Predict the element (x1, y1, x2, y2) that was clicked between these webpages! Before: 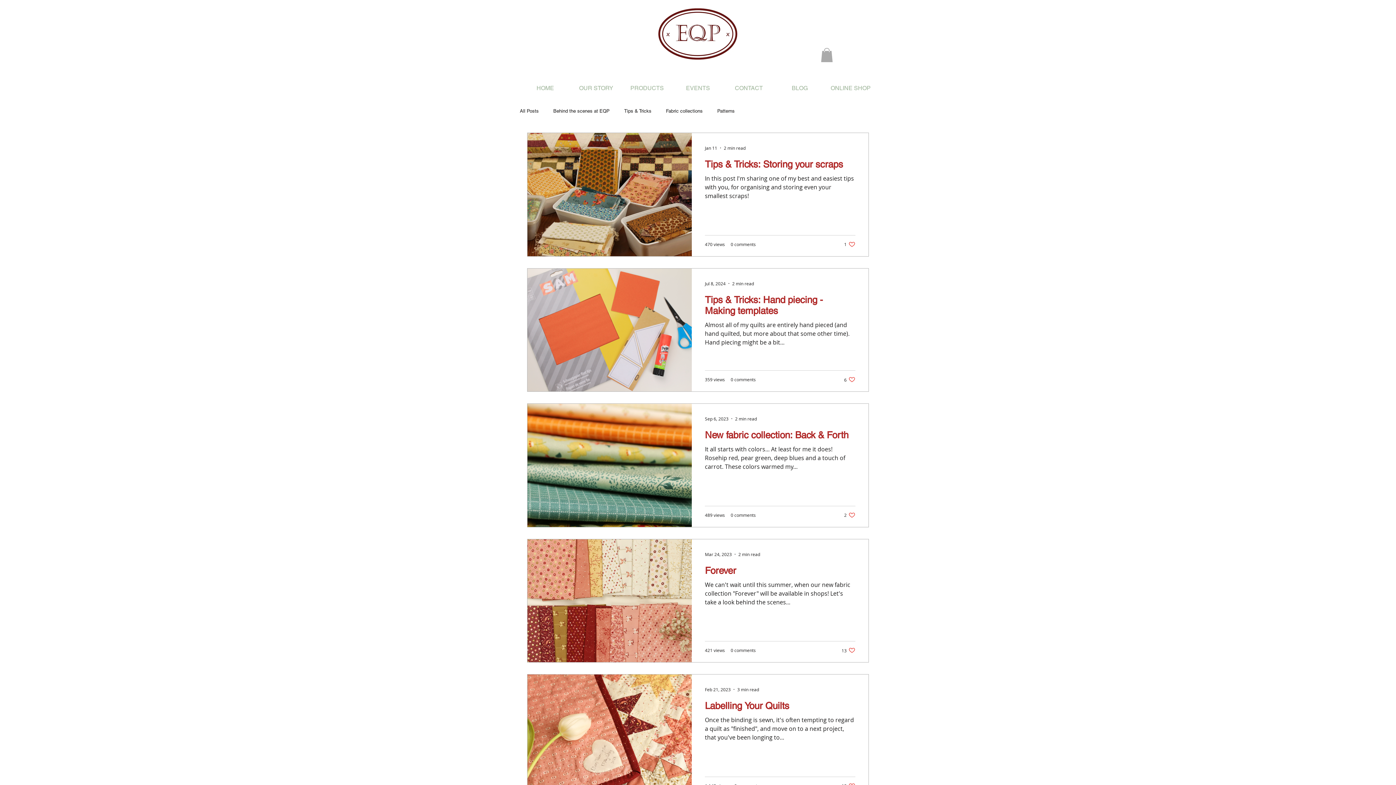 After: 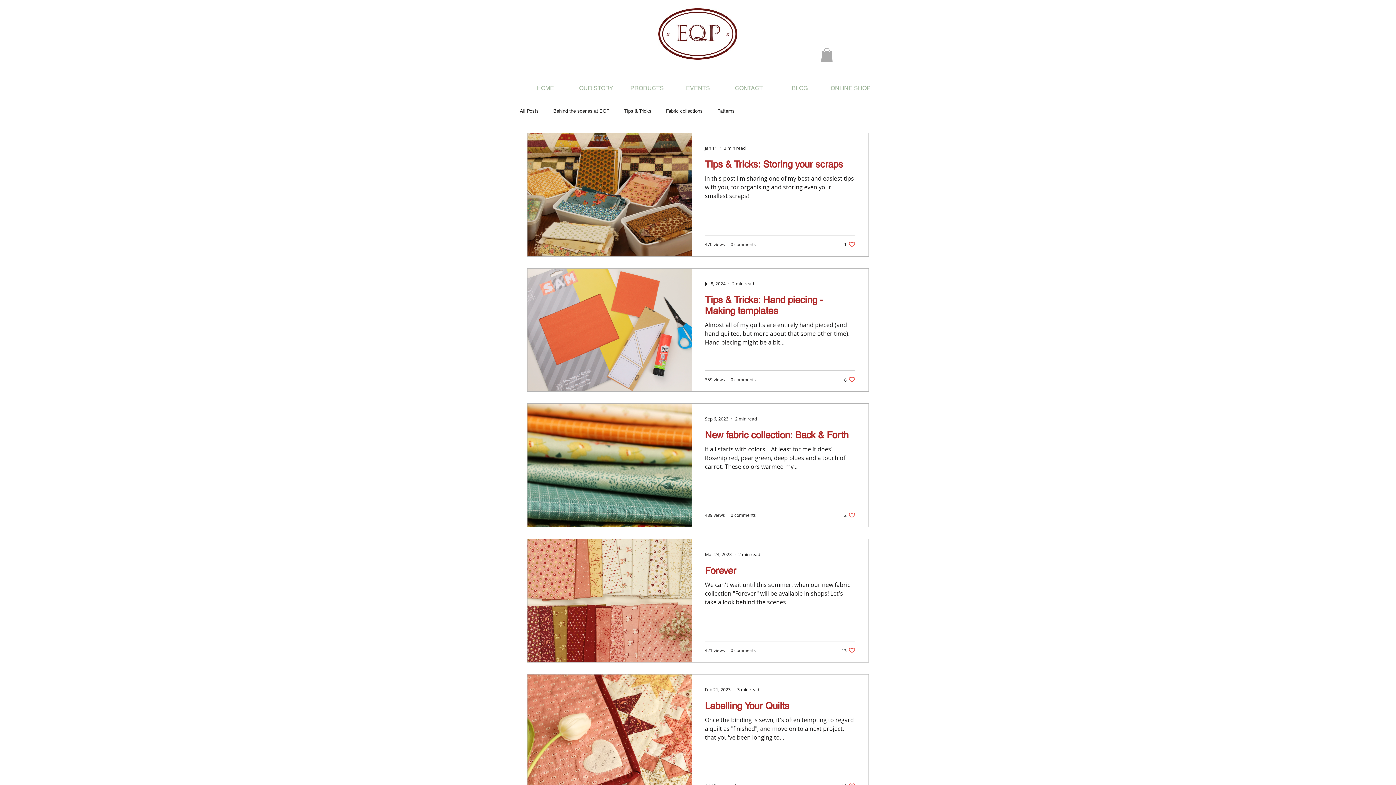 Action: bbox: (841, 647, 855, 654) label: Like post